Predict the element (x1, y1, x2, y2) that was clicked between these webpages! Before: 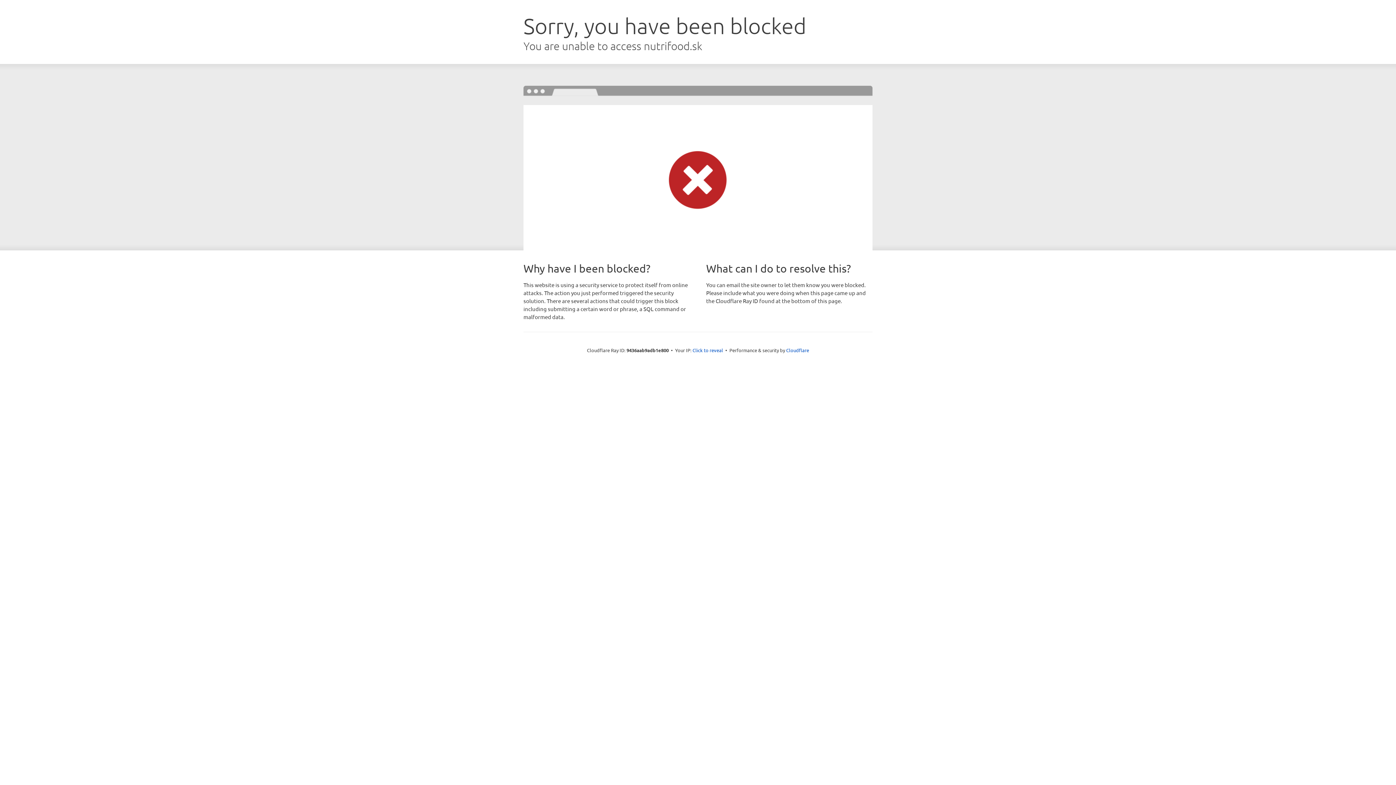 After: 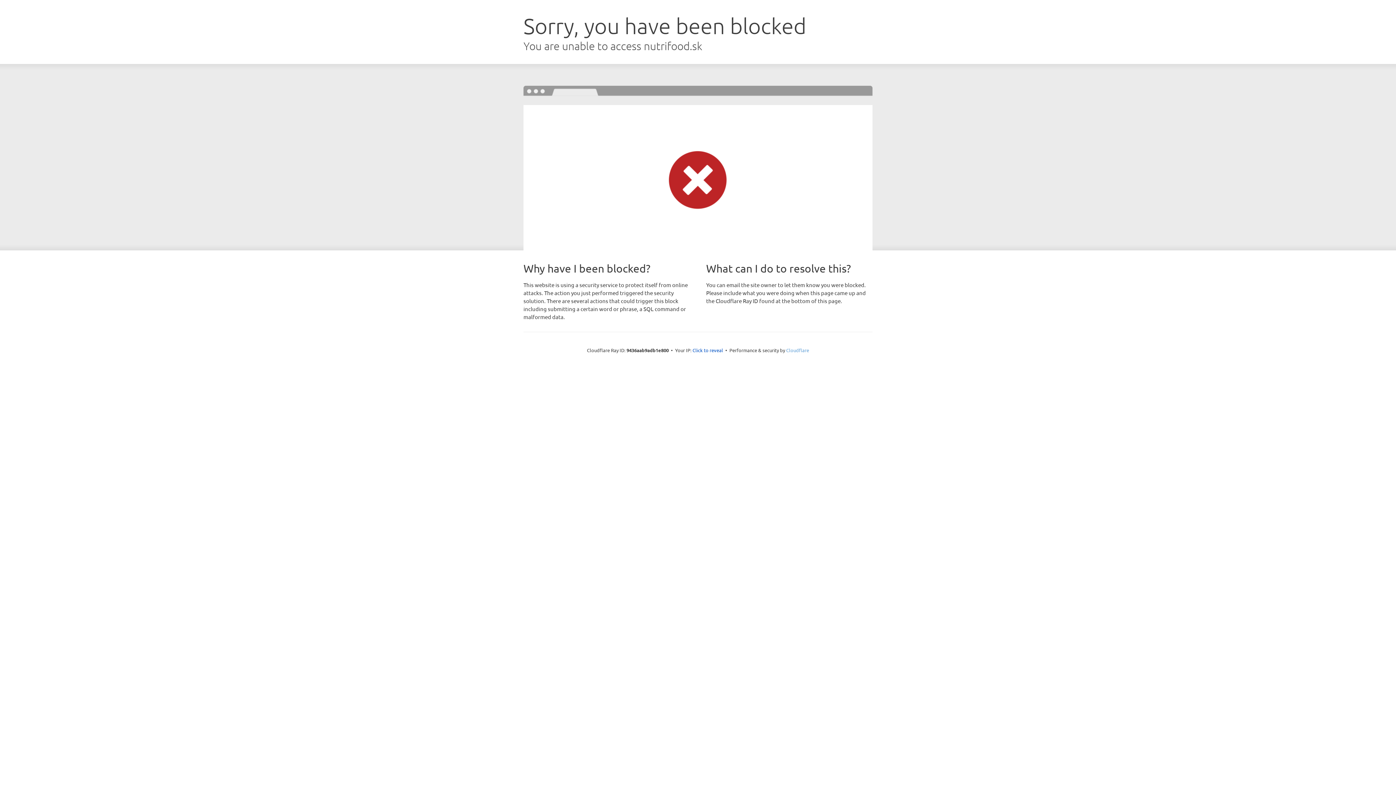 Action: bbox: (786, 347, 809, 353) label: Cloudflare